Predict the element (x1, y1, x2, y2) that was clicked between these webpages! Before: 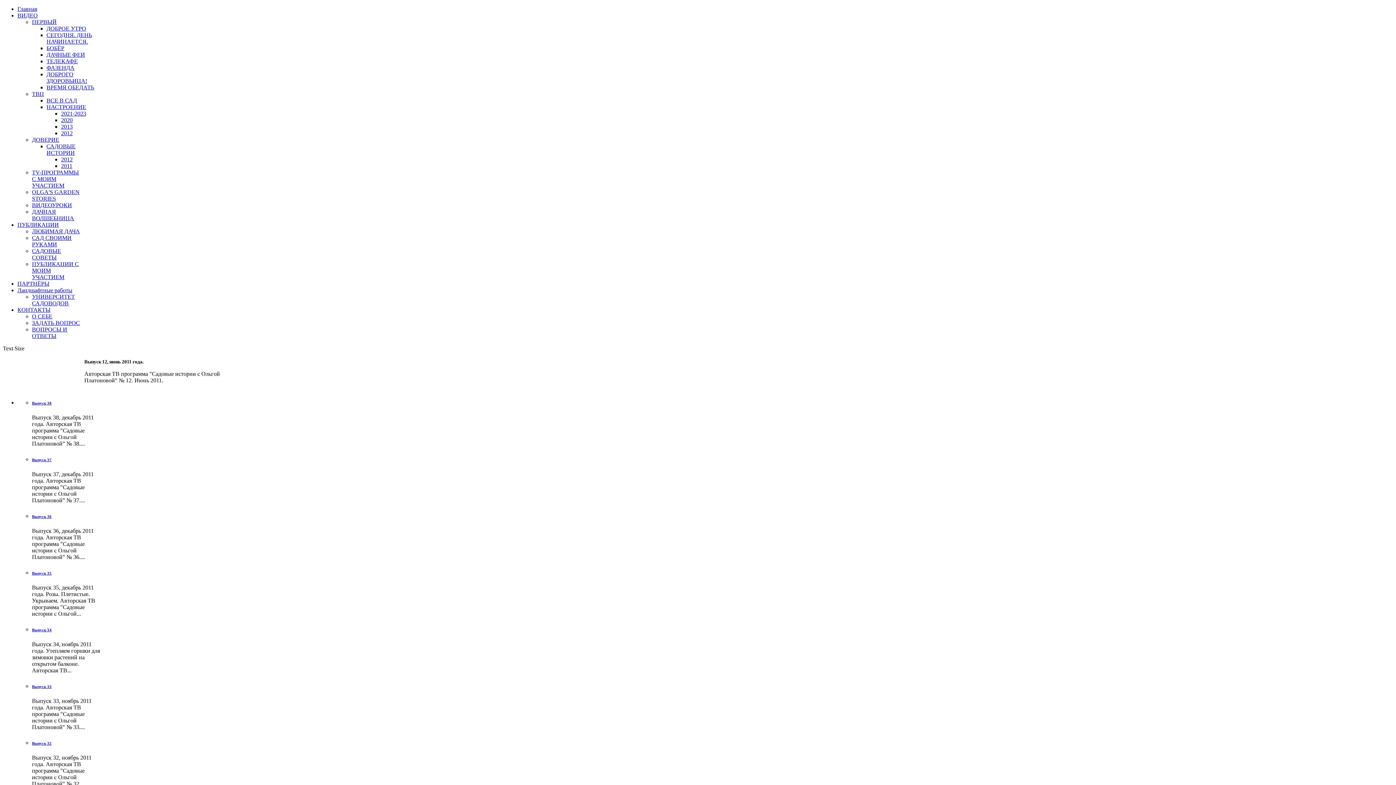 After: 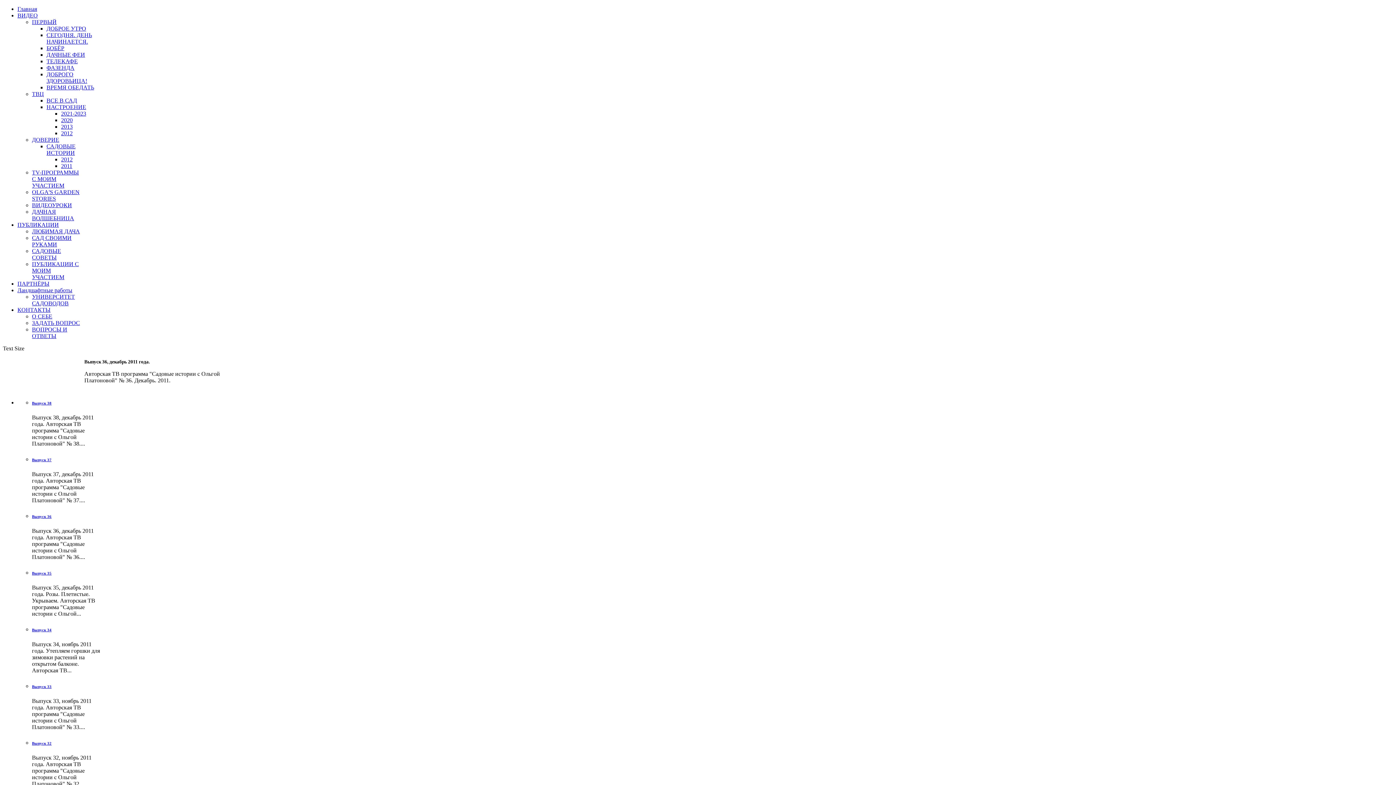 Action: bbox: (32, 514, 51, 518) label: Выпуск 36